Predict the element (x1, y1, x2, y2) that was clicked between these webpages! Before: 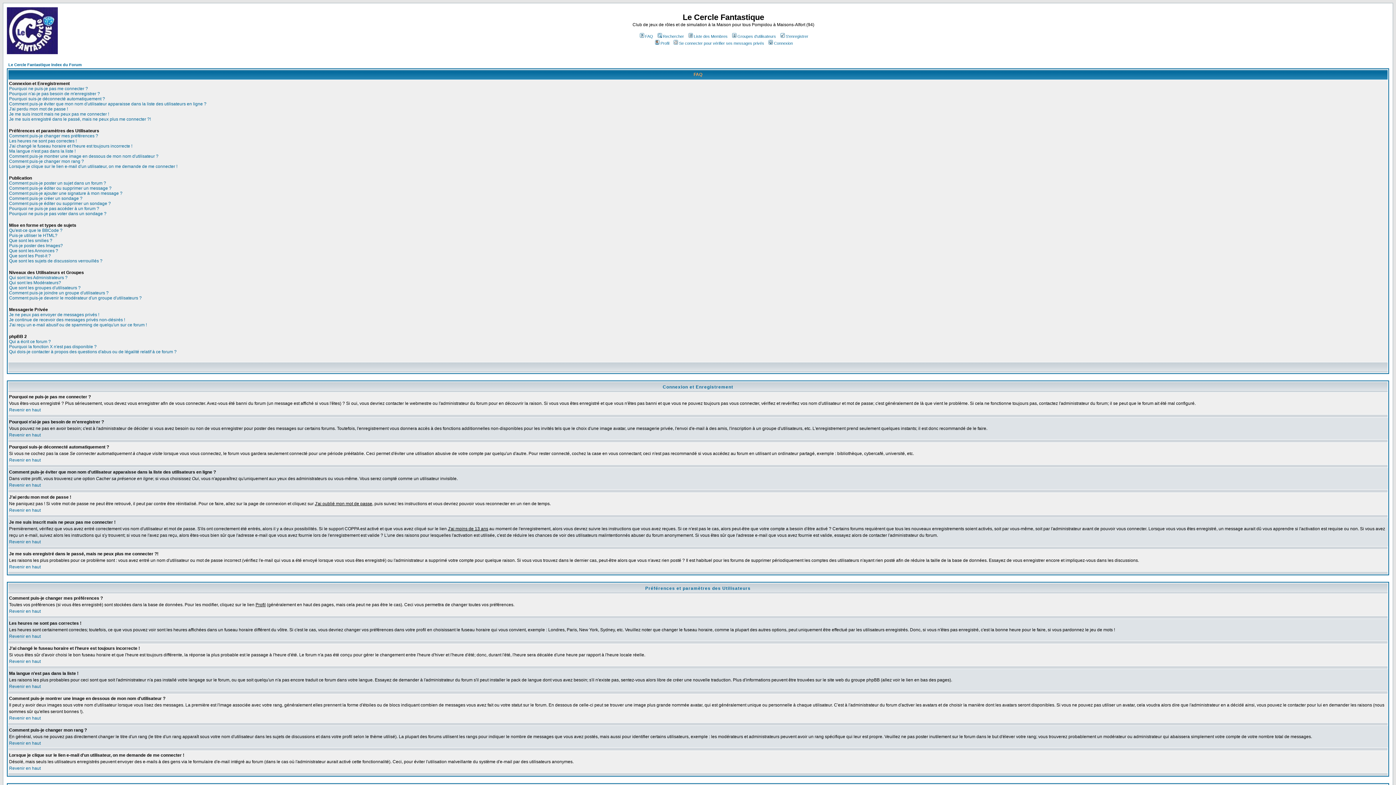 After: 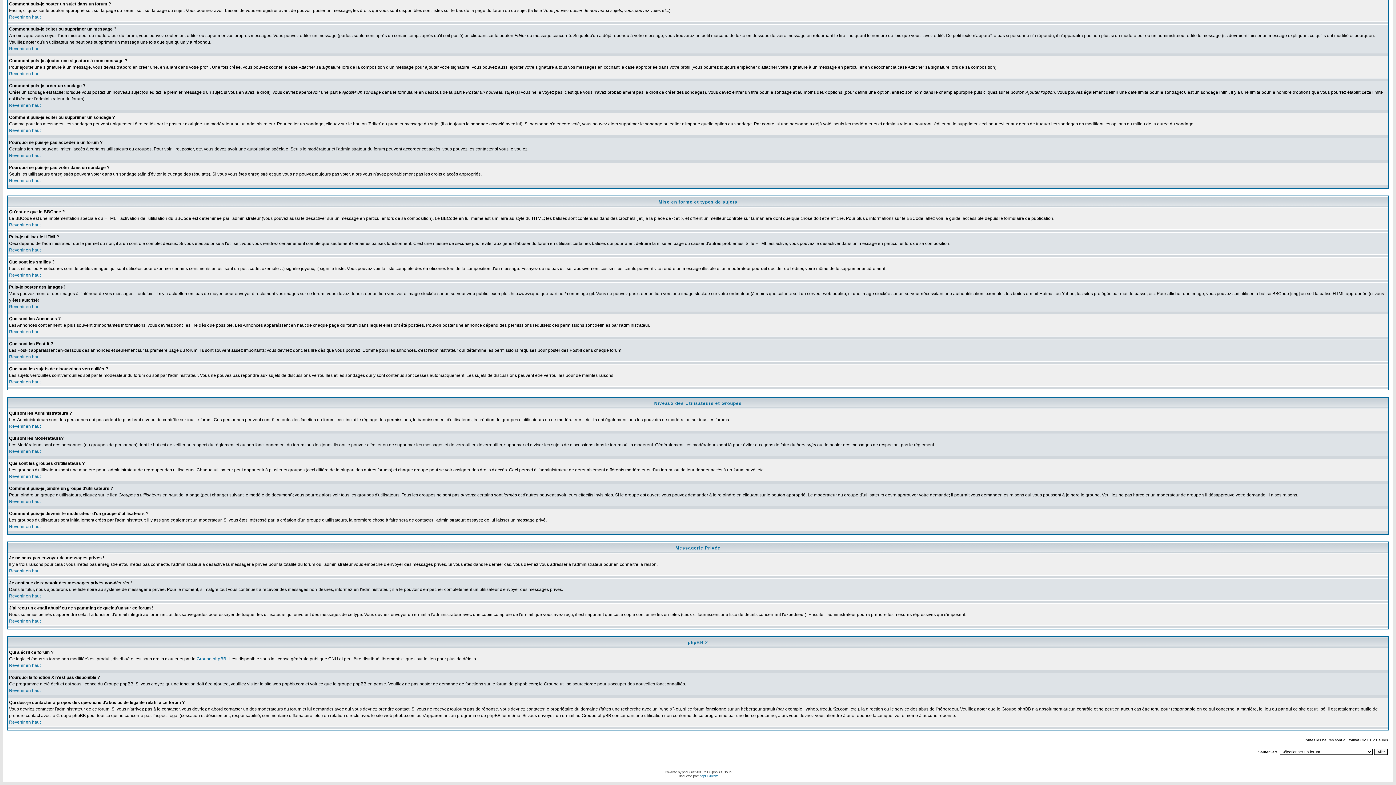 Action: bbox: (9, 339, 50, 344) label: Qui a écrit ce forum ?